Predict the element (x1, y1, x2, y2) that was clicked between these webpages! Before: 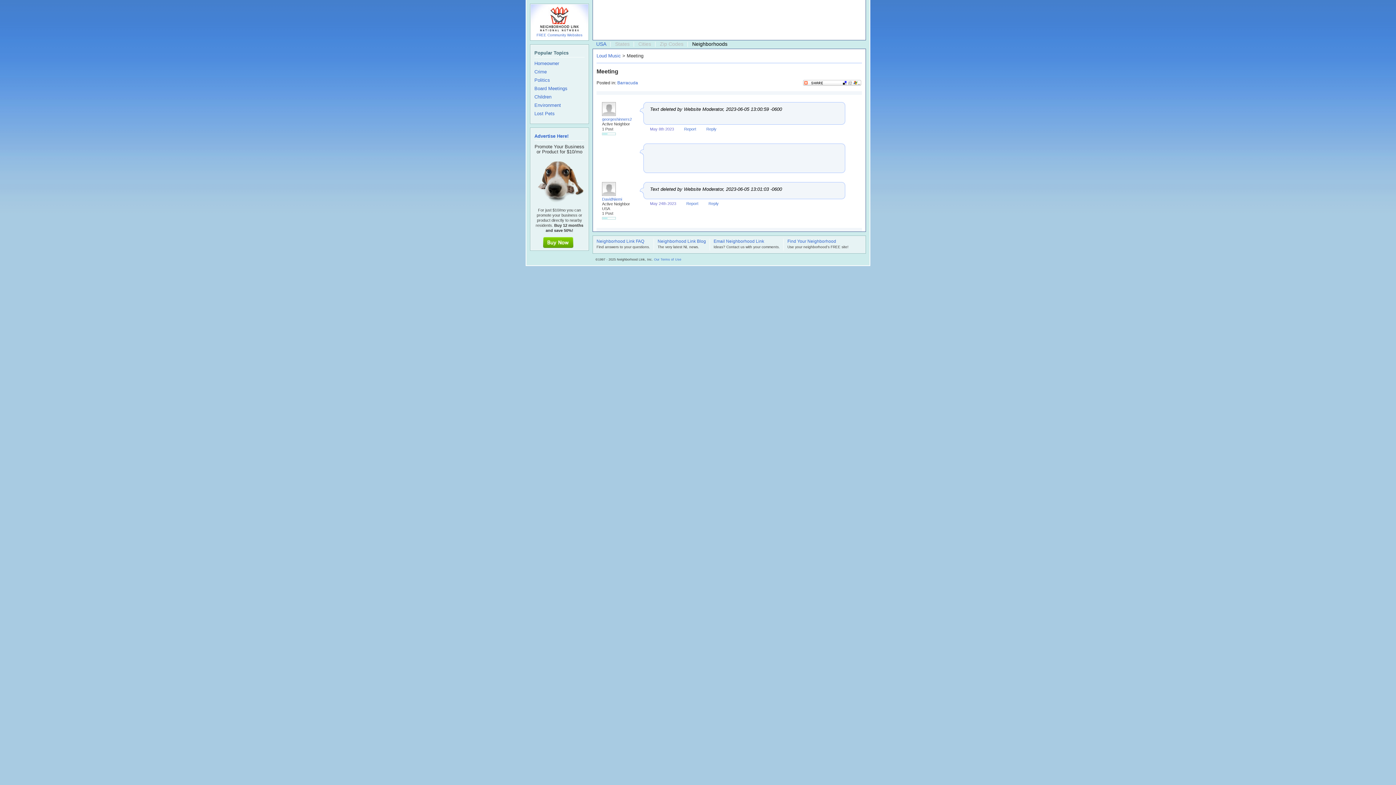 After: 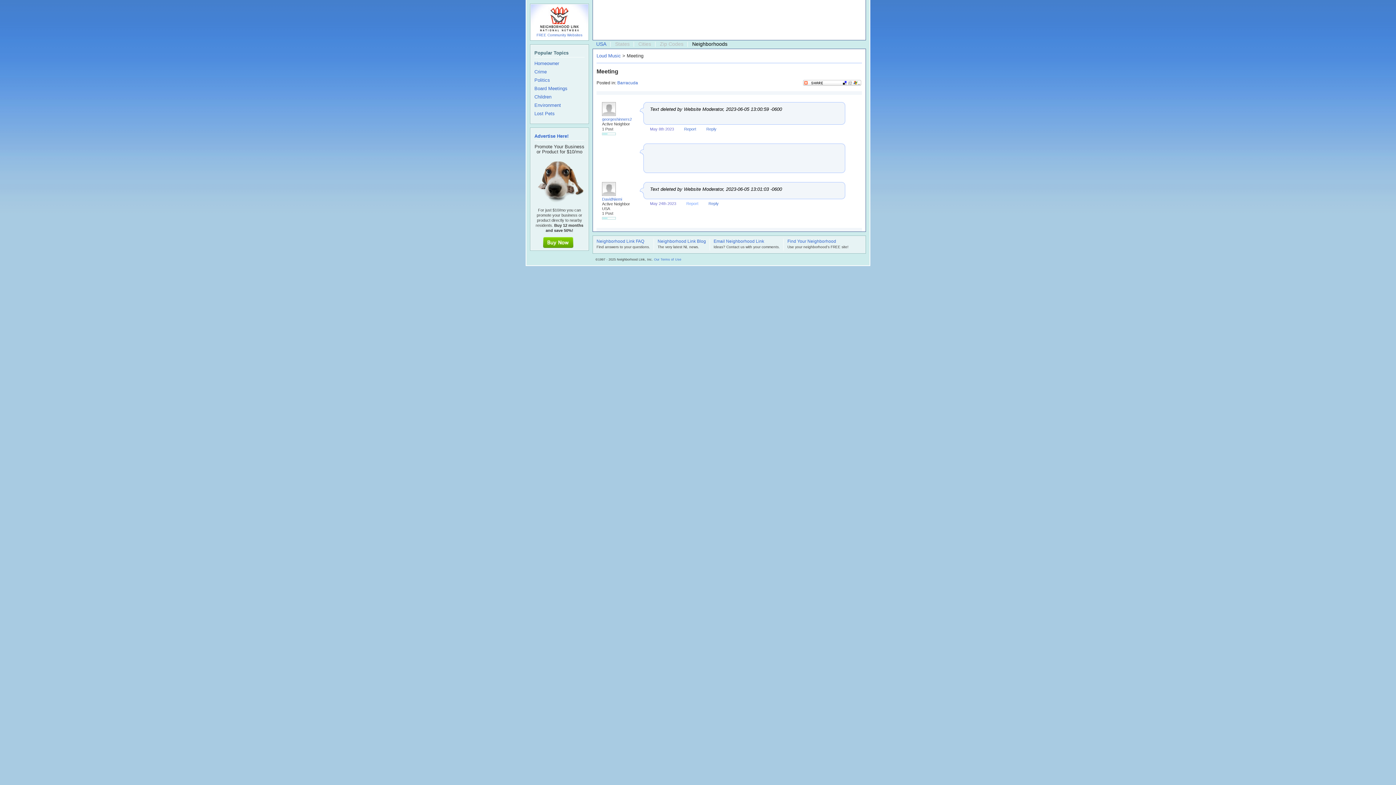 Action: label: Report bbox: (686, 201, 698, 205)